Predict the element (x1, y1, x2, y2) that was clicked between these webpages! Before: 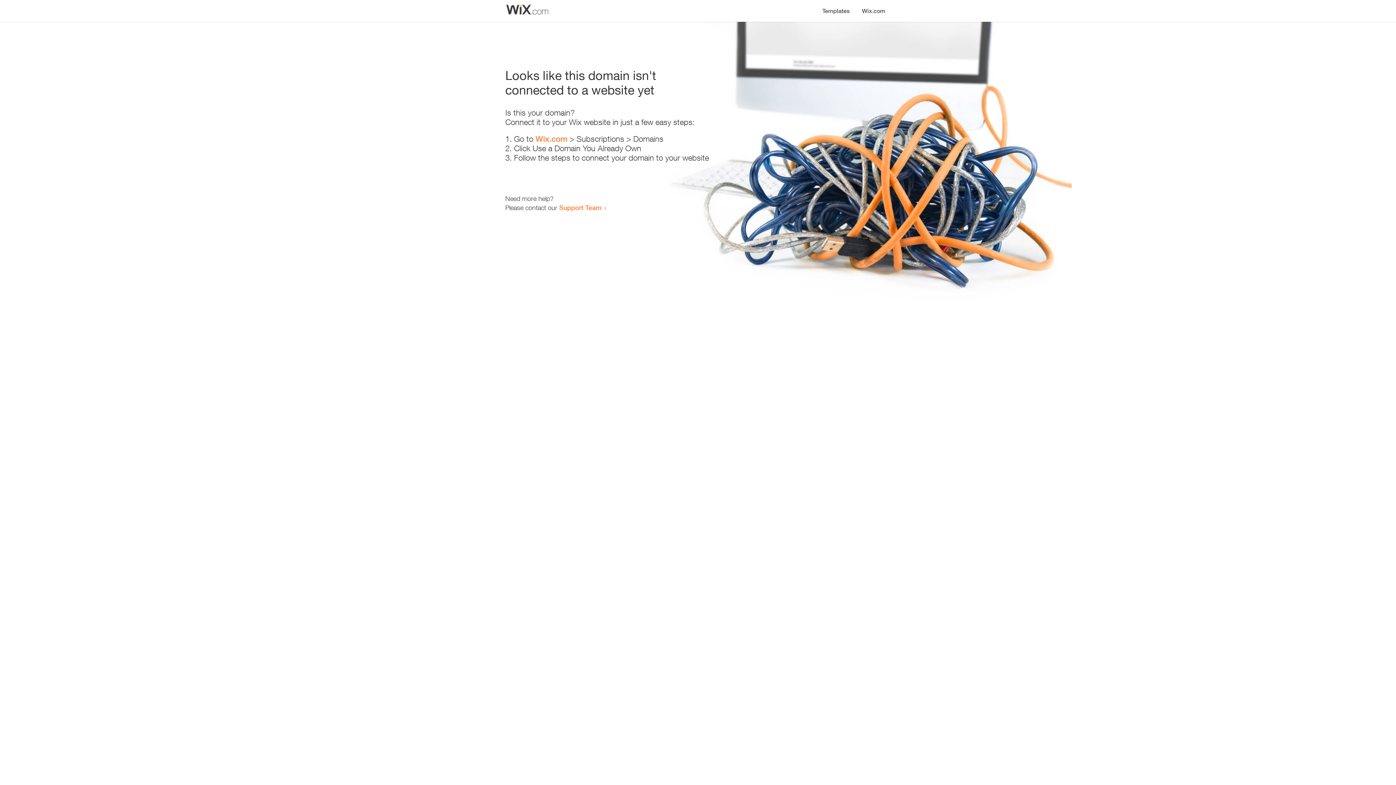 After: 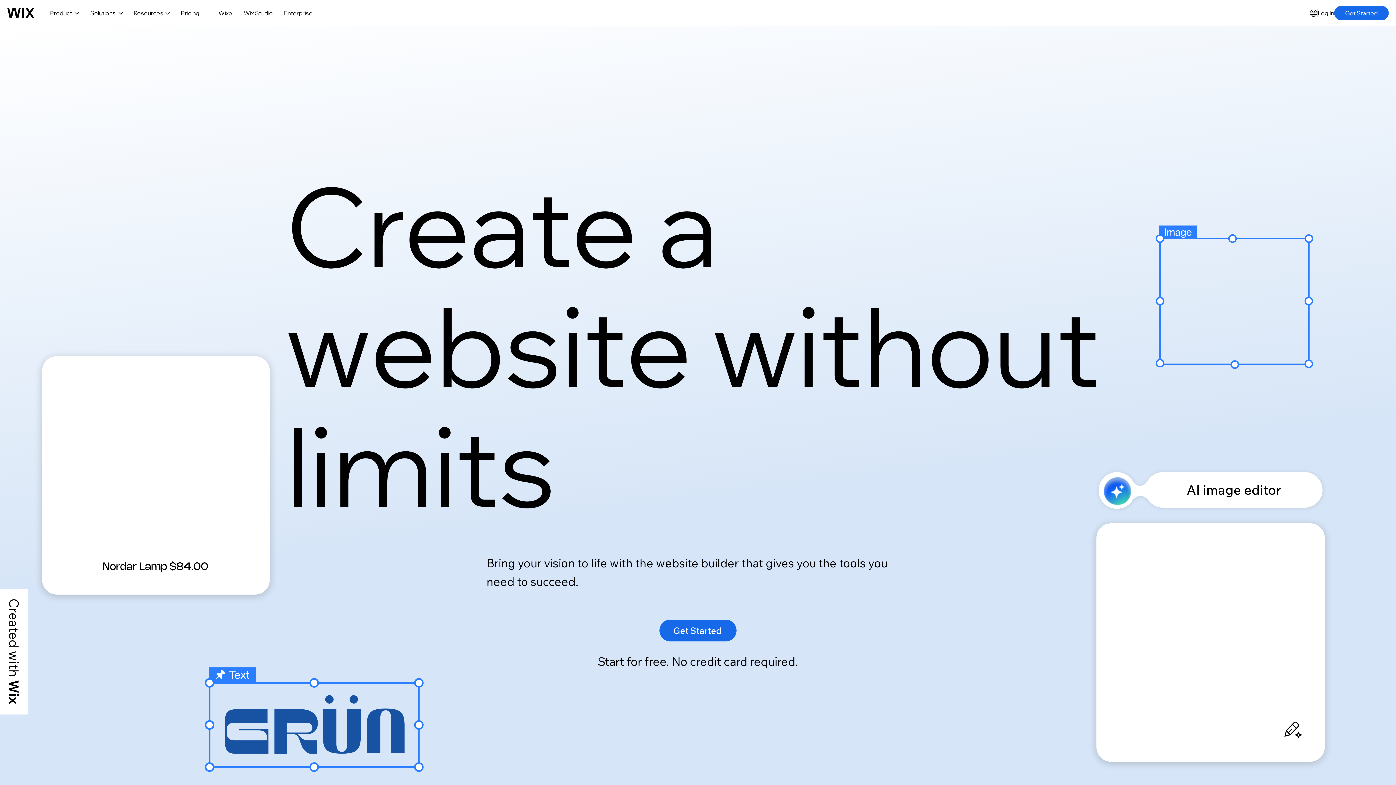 Action: bbox: (535, 134, 567, 143) label: Wix.com